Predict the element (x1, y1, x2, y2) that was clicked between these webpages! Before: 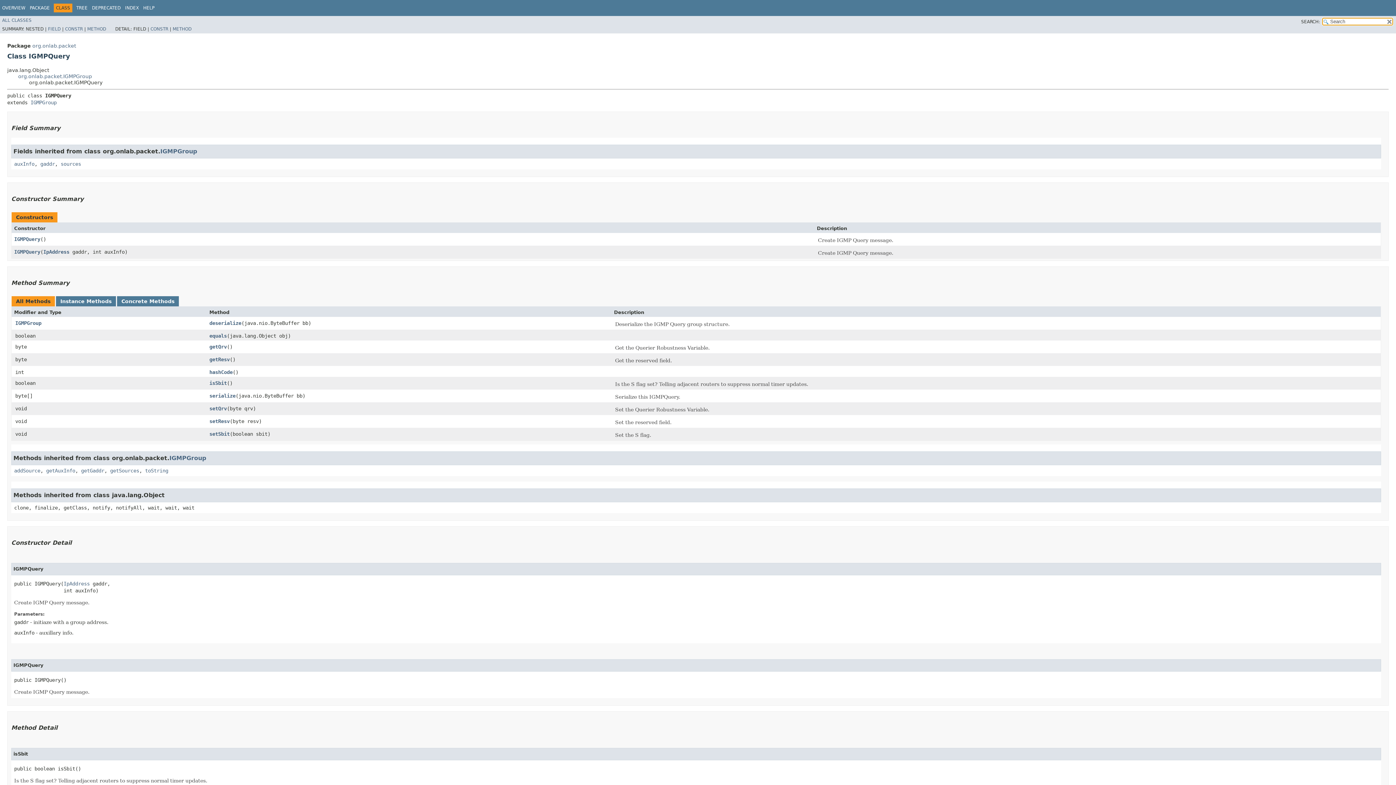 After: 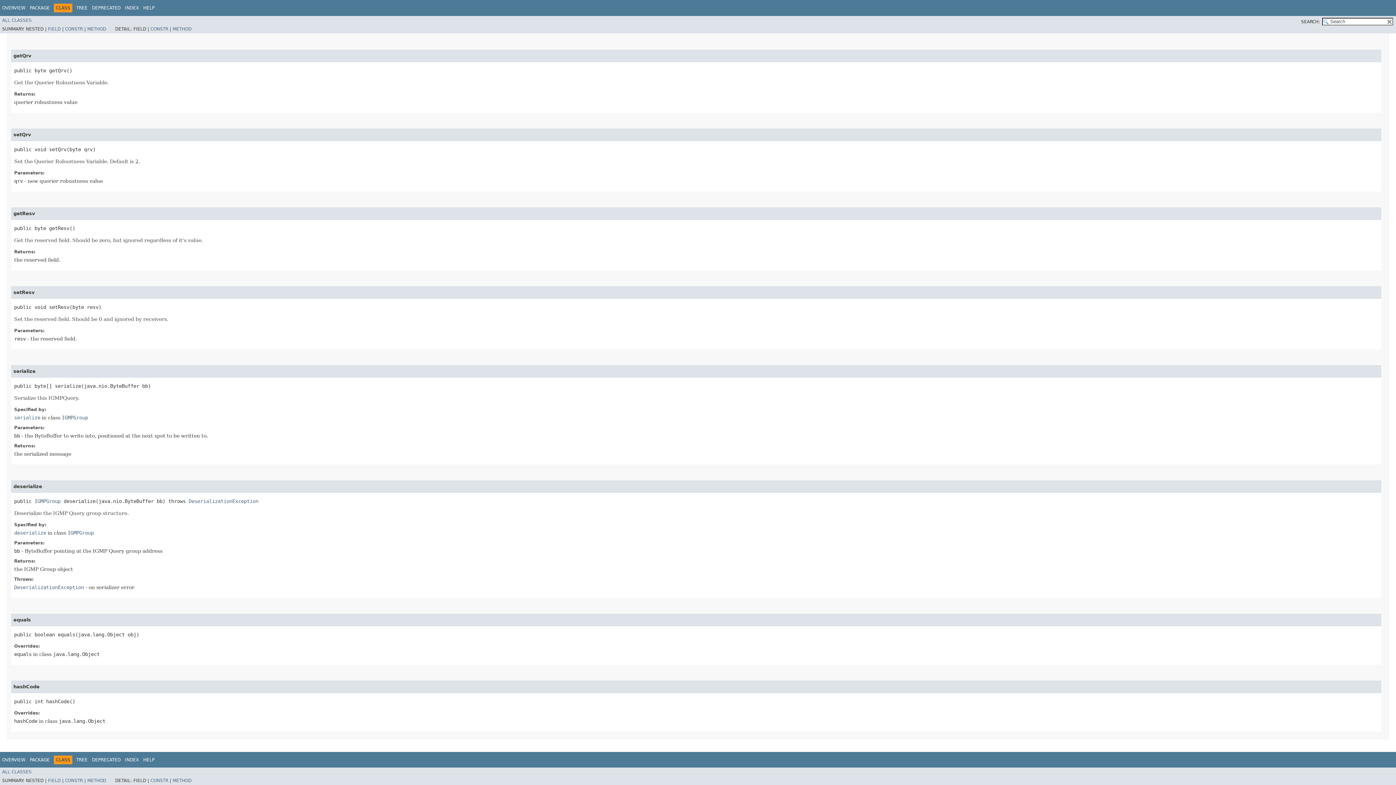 Action: label: setResv bbox: (209, 418, 229, 424)